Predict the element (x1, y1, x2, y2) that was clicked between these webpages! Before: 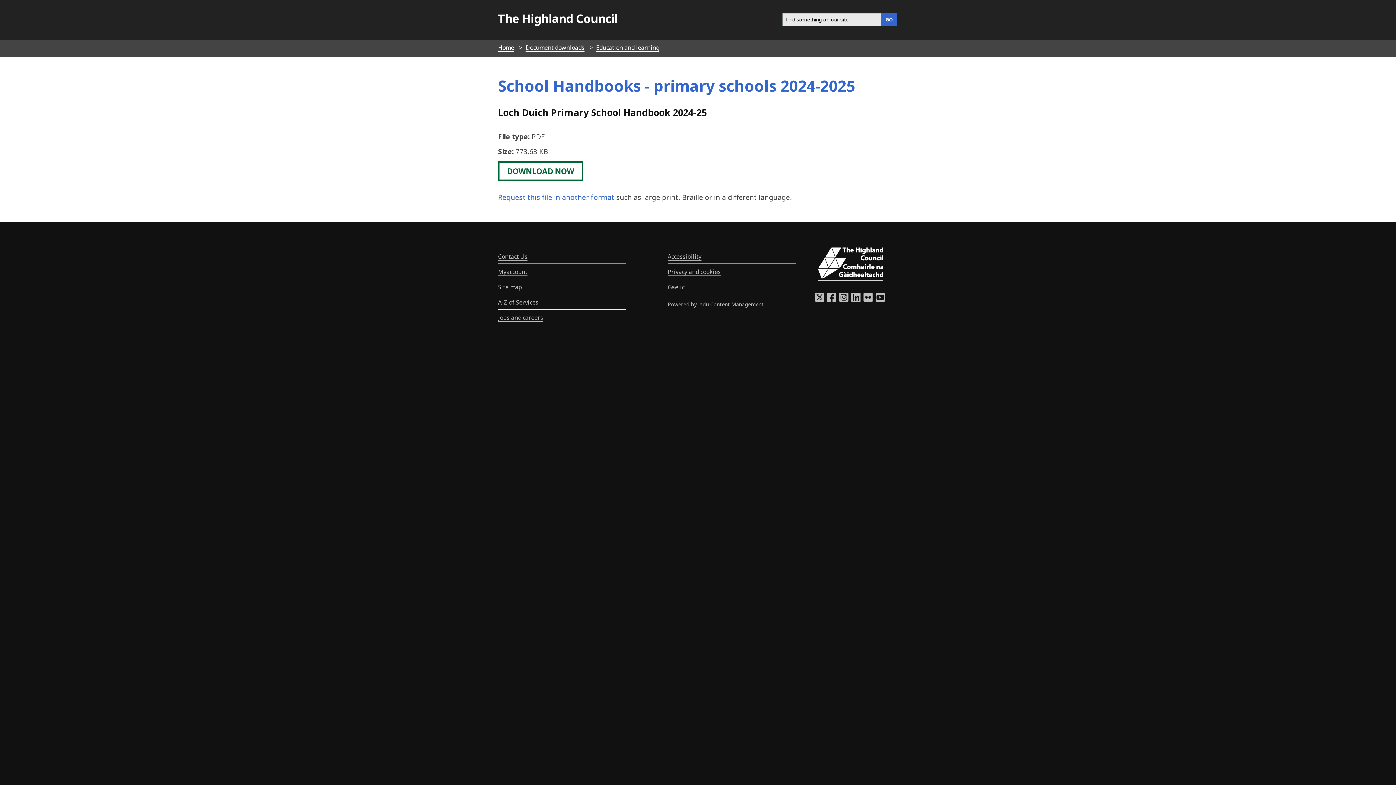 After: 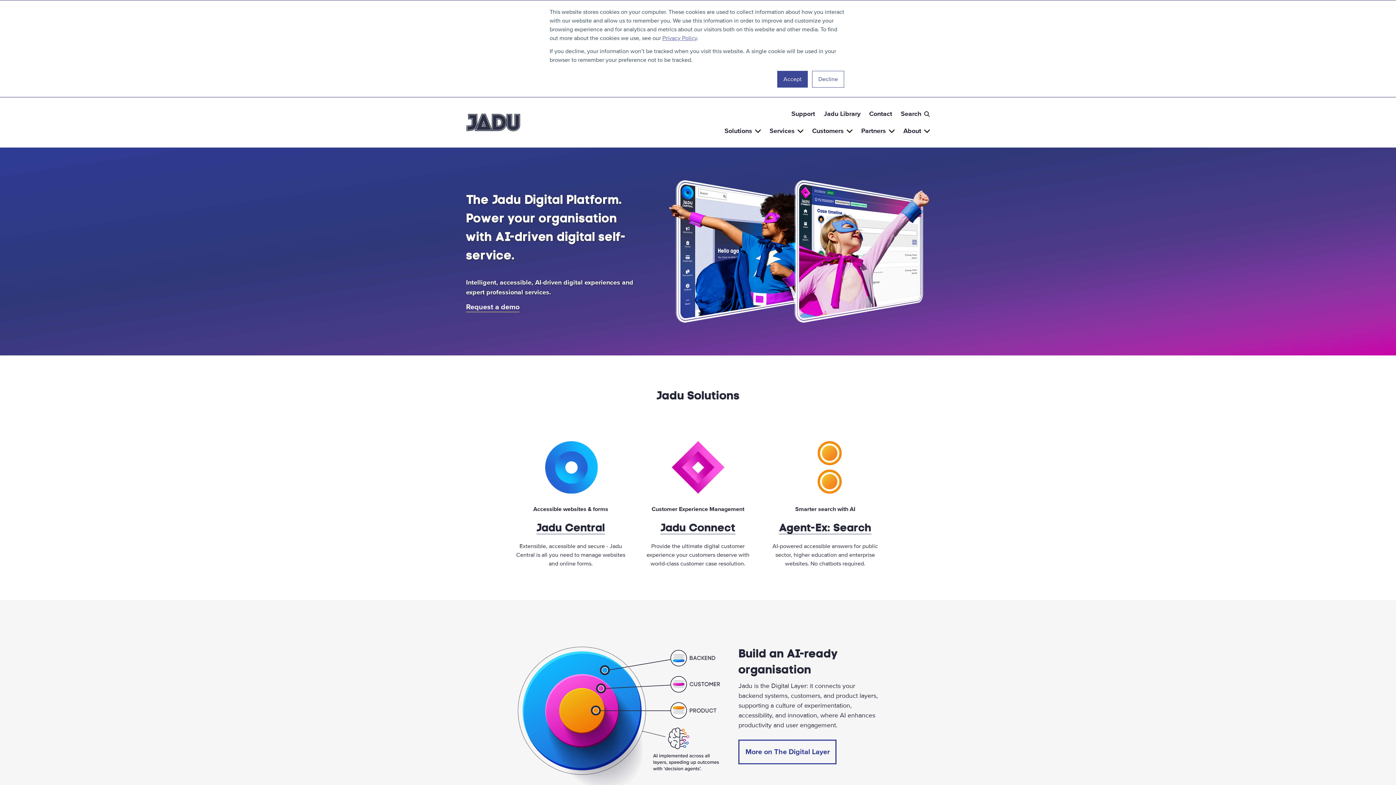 Action: label: Powered by Jadu Content Management
 (external link) bbox: (667, 301, 763, 308)